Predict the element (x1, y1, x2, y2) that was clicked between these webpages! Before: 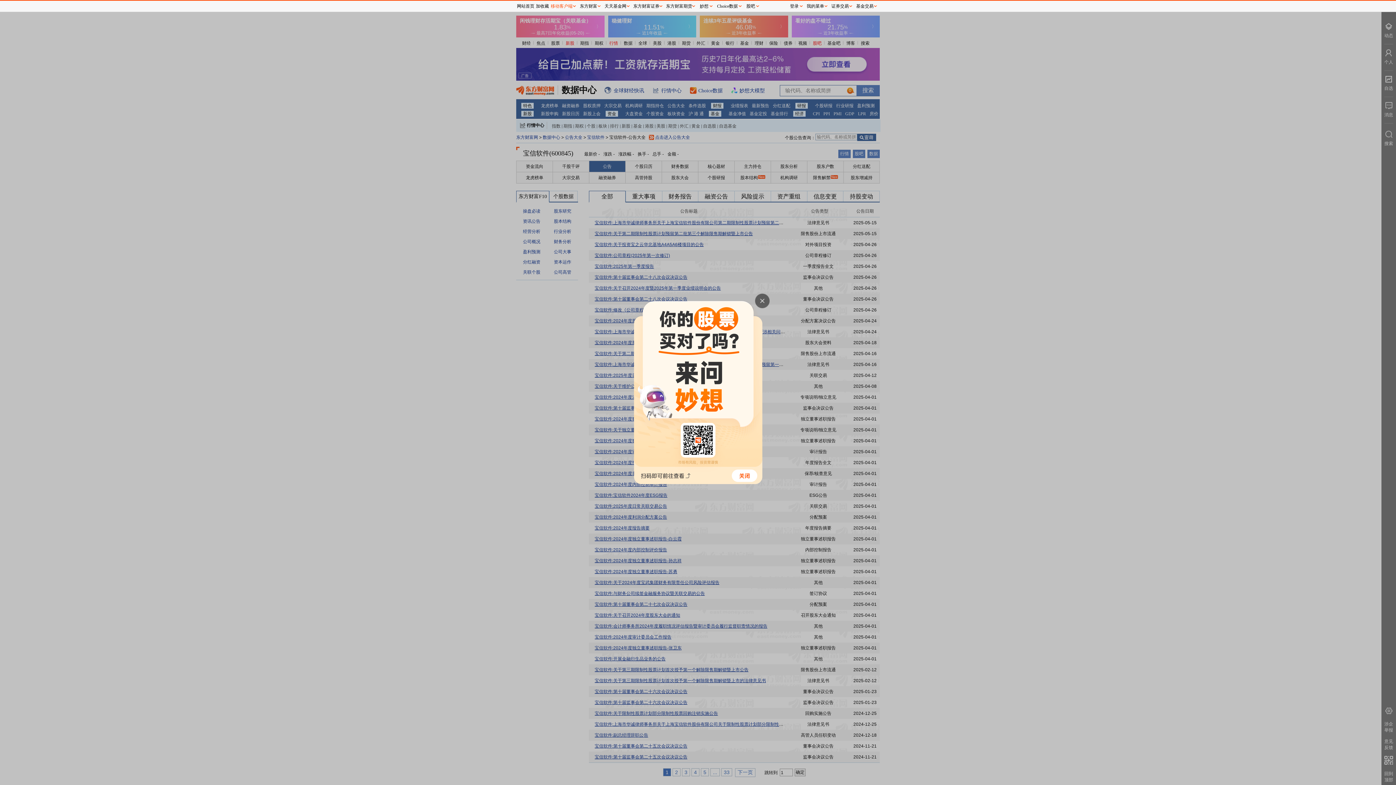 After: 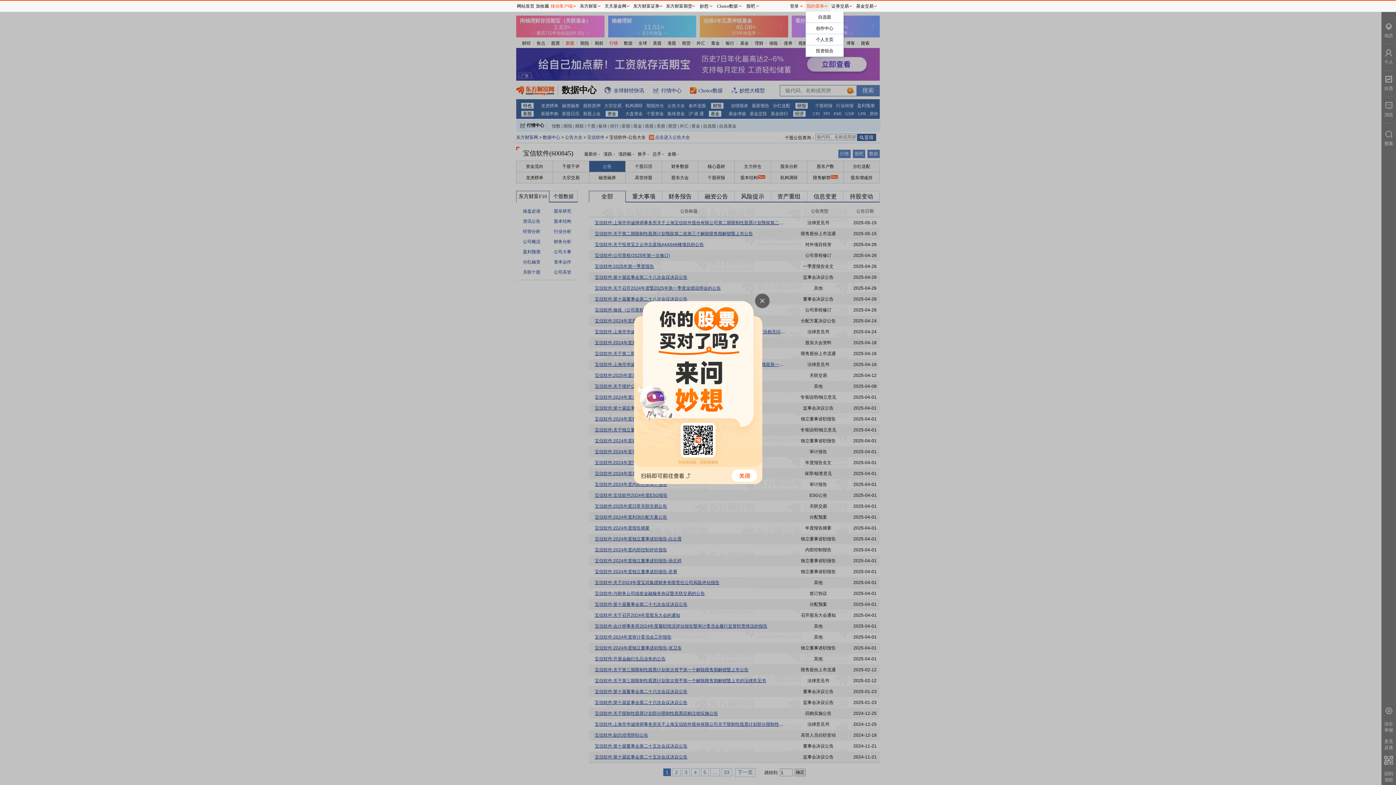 Action: label: 我的菜单 bbox: (805, 0, 830, 11)